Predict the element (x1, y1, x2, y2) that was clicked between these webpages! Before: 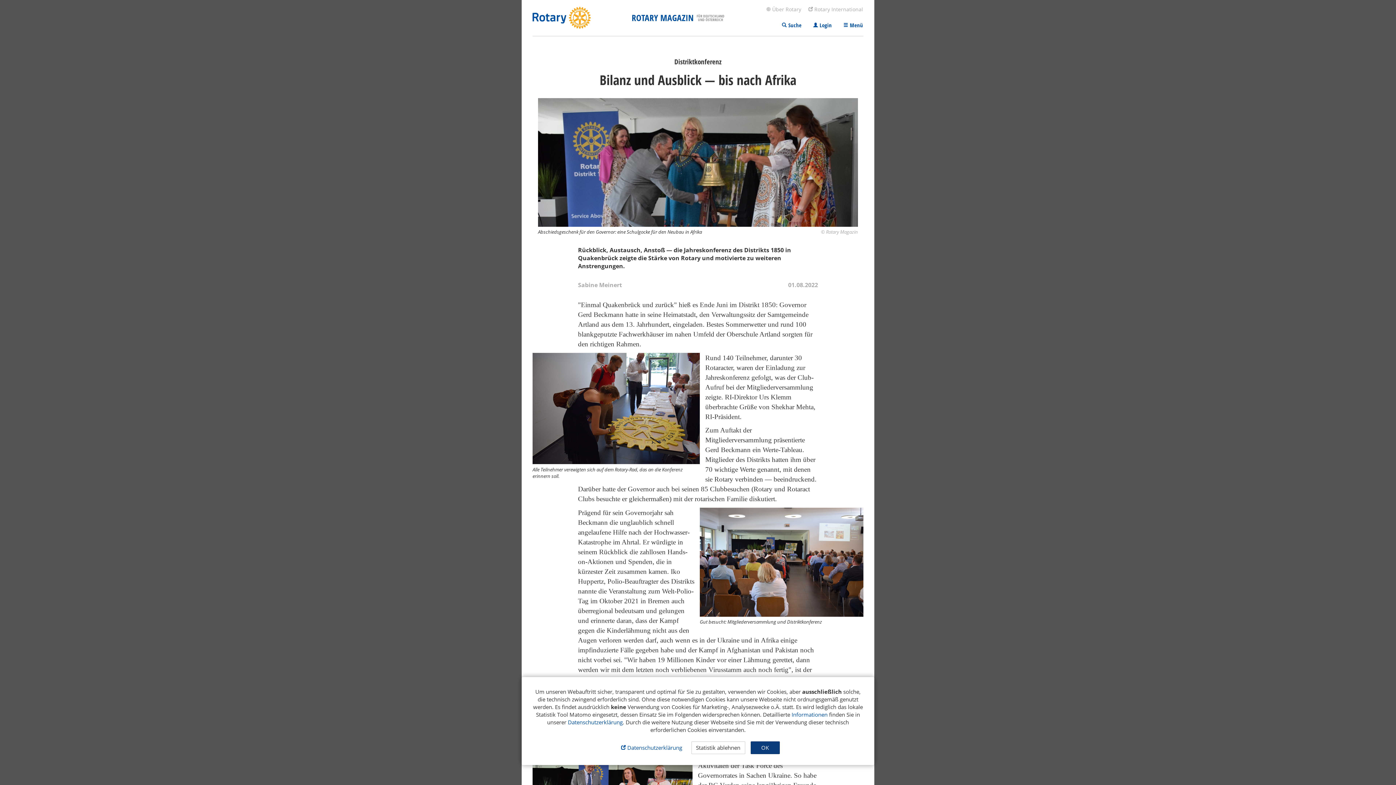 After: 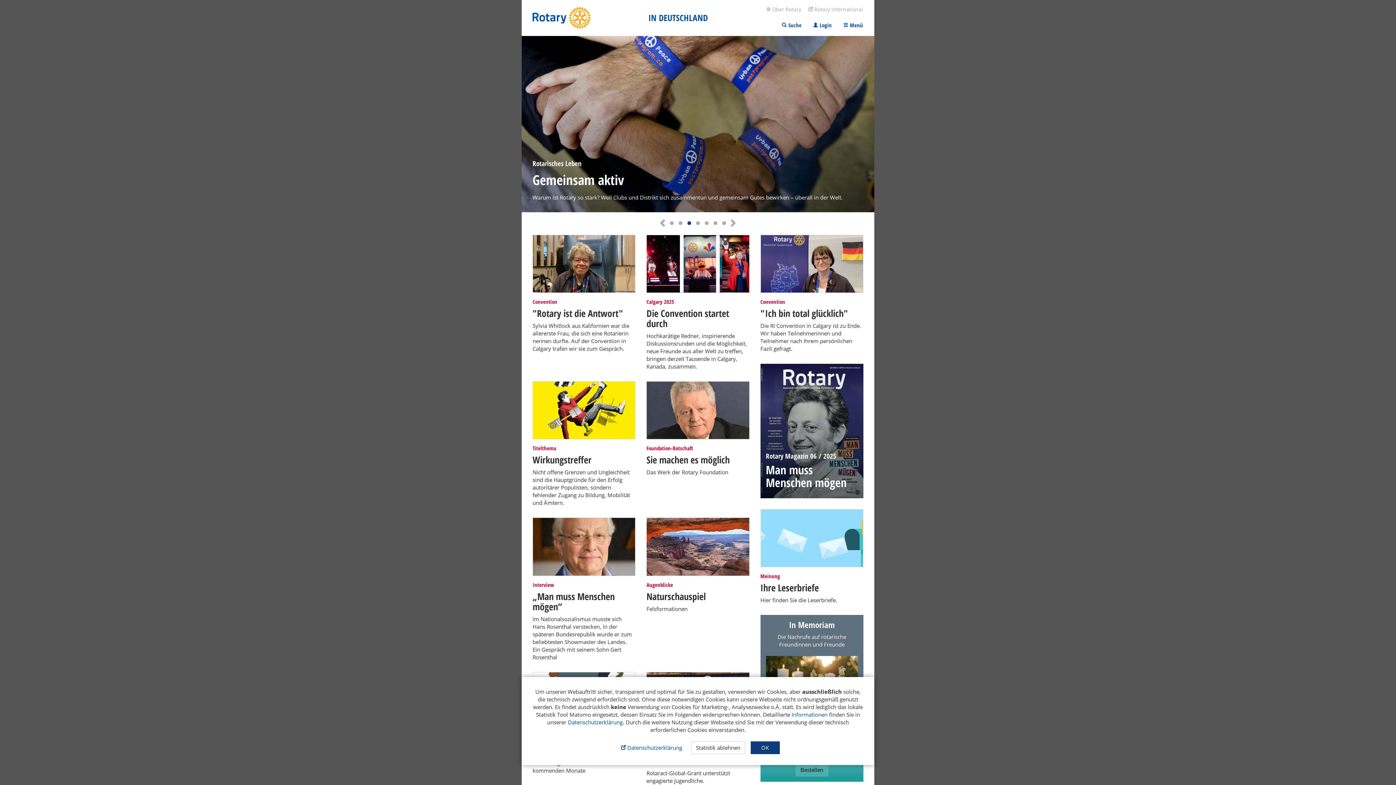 Action: label: ROTARY MAGAZINFÜR DEUTSCHLAND
UND ÖSTERREICH bbox: (532, 0, 762, 36)